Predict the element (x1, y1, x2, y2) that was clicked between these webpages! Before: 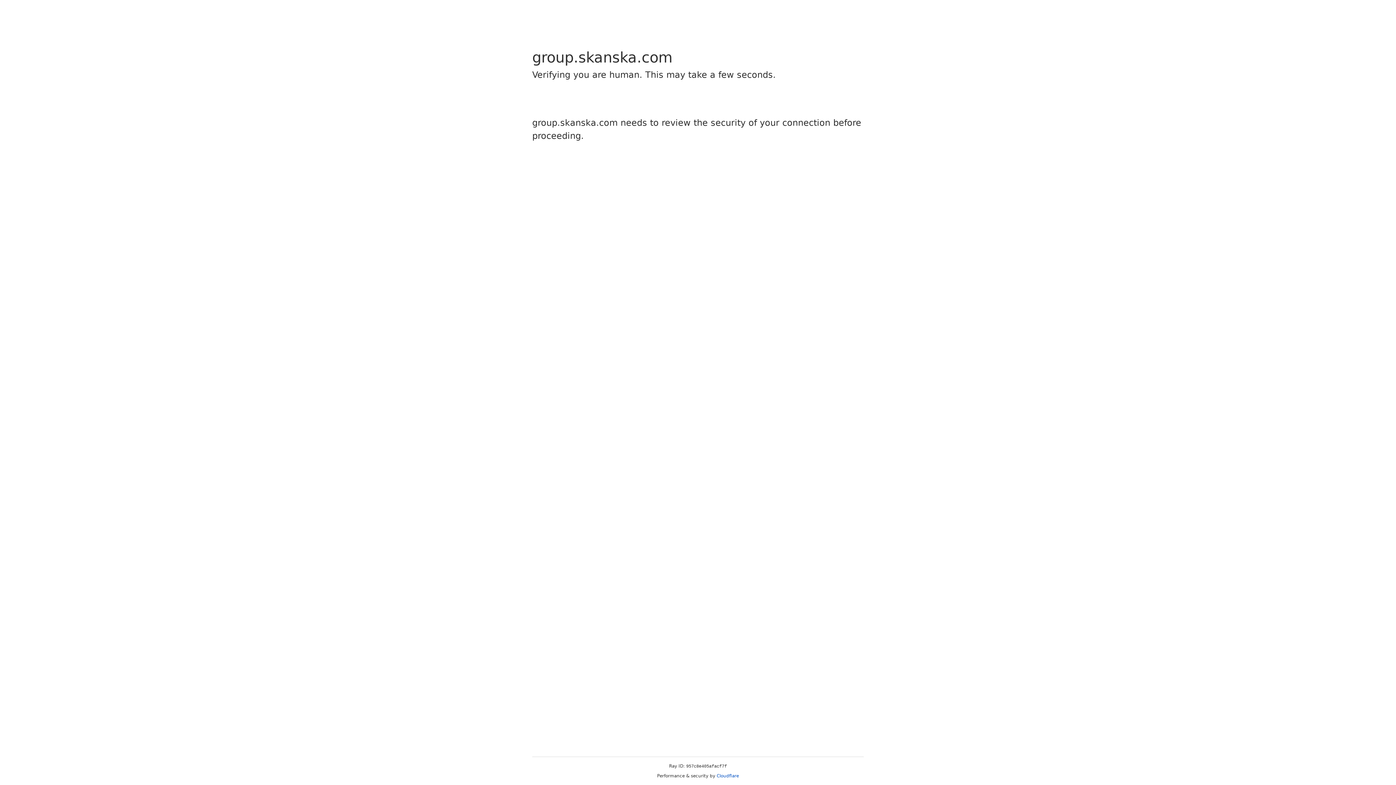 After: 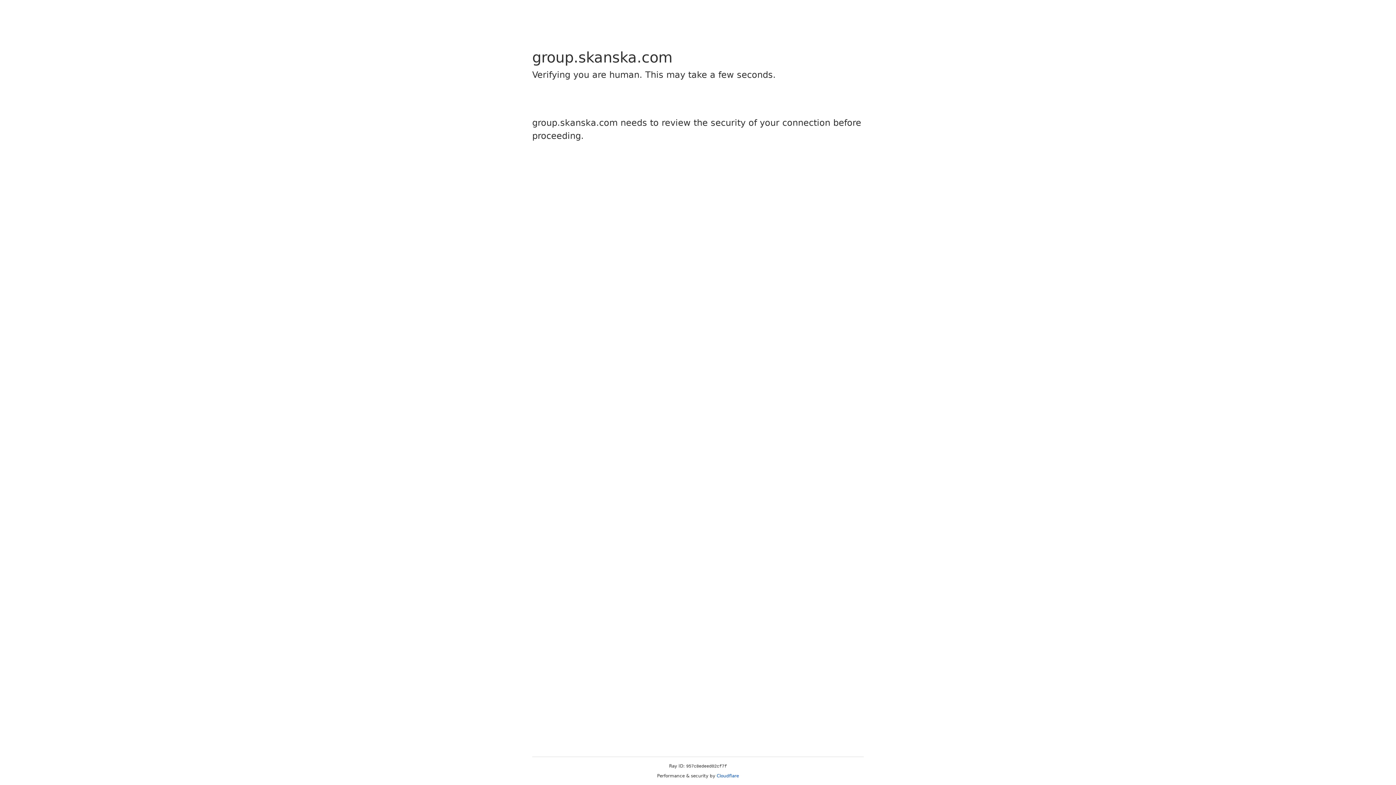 Action: label: Cloudflare bbox: (716, 773, 739, 778)